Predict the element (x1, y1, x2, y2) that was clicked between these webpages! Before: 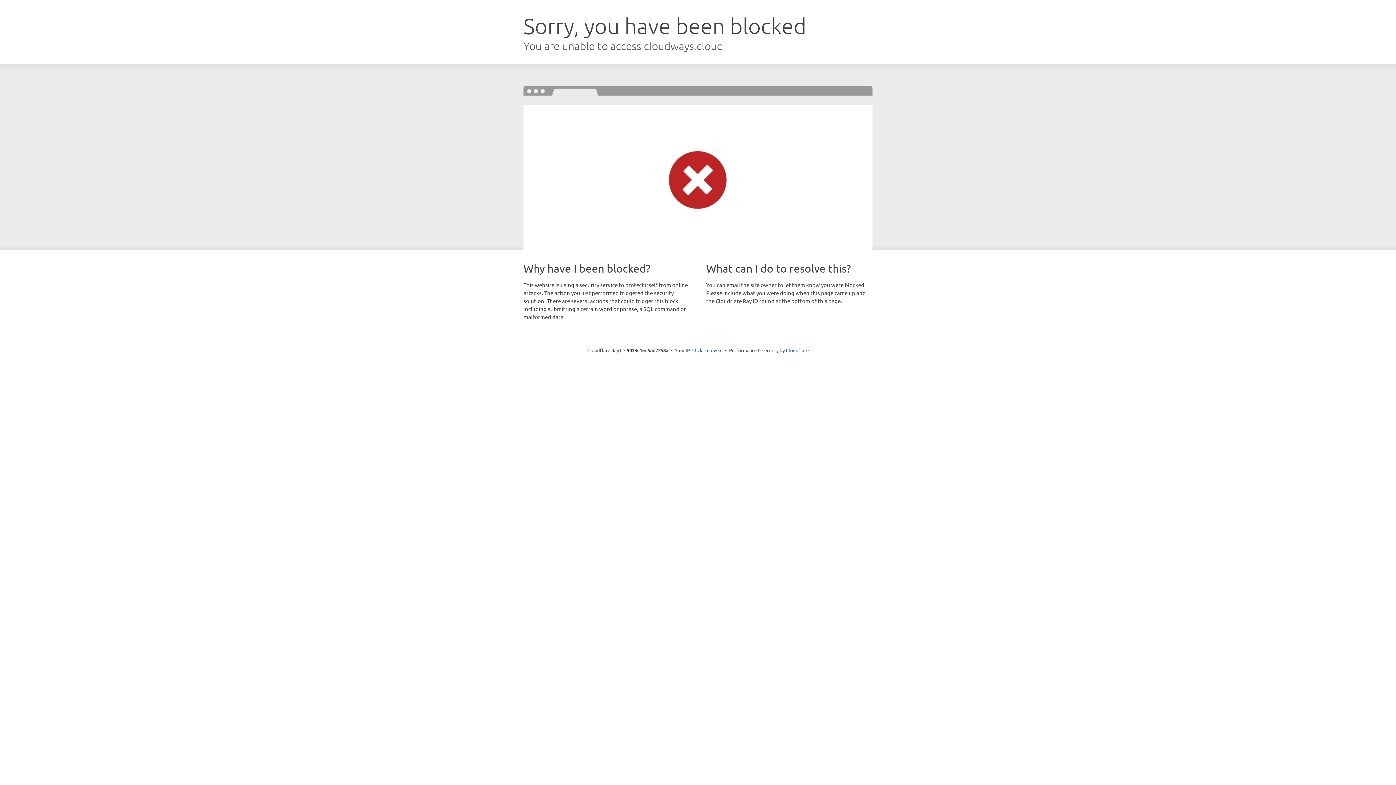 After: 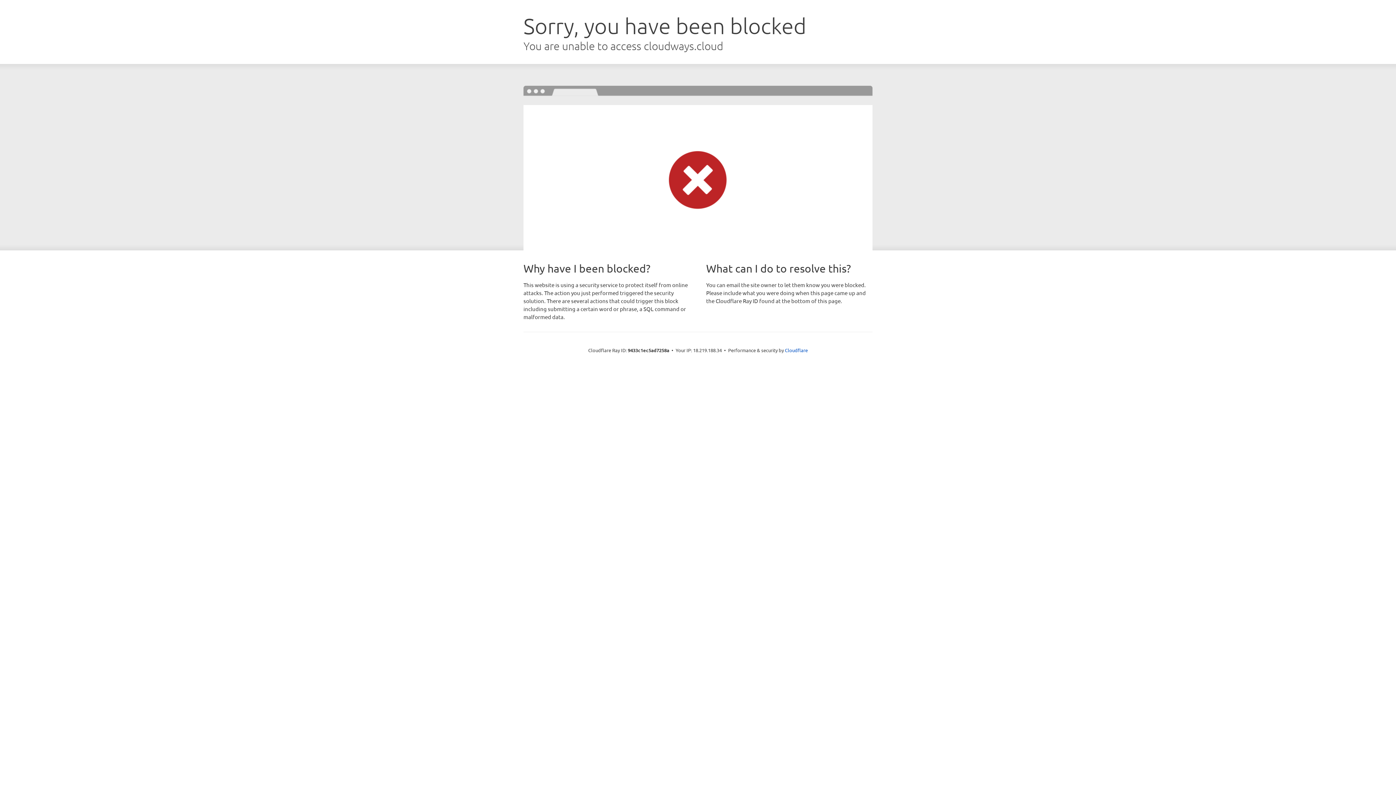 Action: label: Click to reveal bbox: (692, 346, 722, 353)